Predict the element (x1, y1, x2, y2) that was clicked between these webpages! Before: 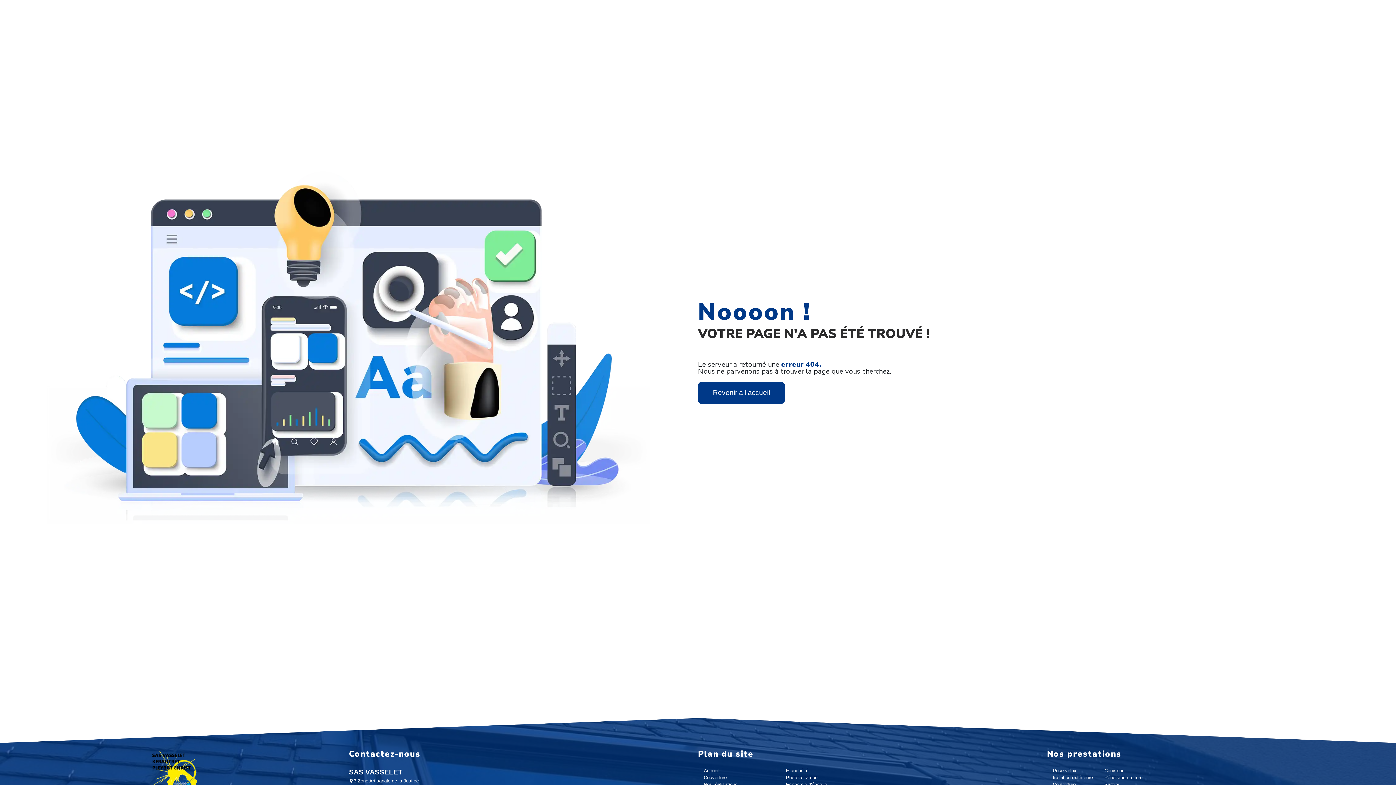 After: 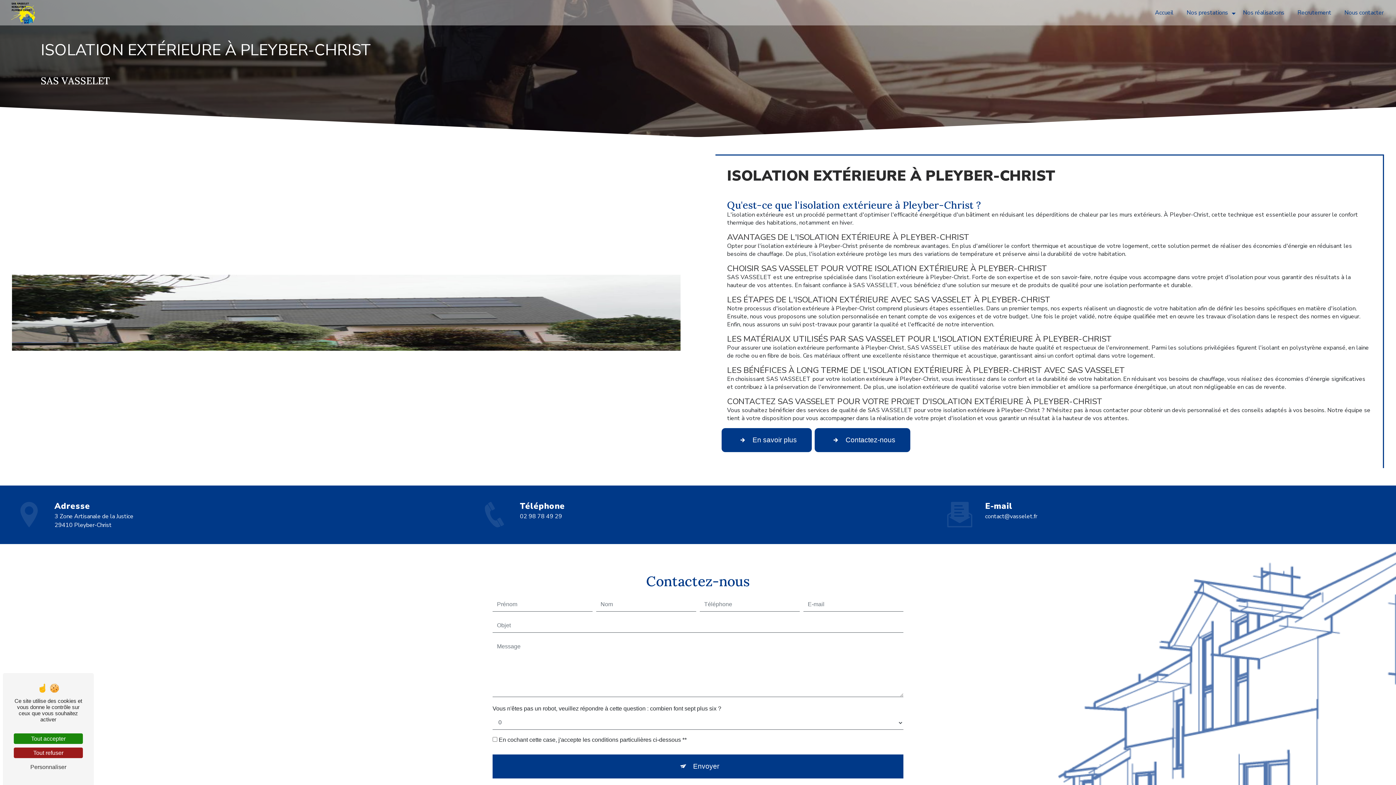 Action: label: Isolation extérieure bbox: (1053, 775, 1093, 780)